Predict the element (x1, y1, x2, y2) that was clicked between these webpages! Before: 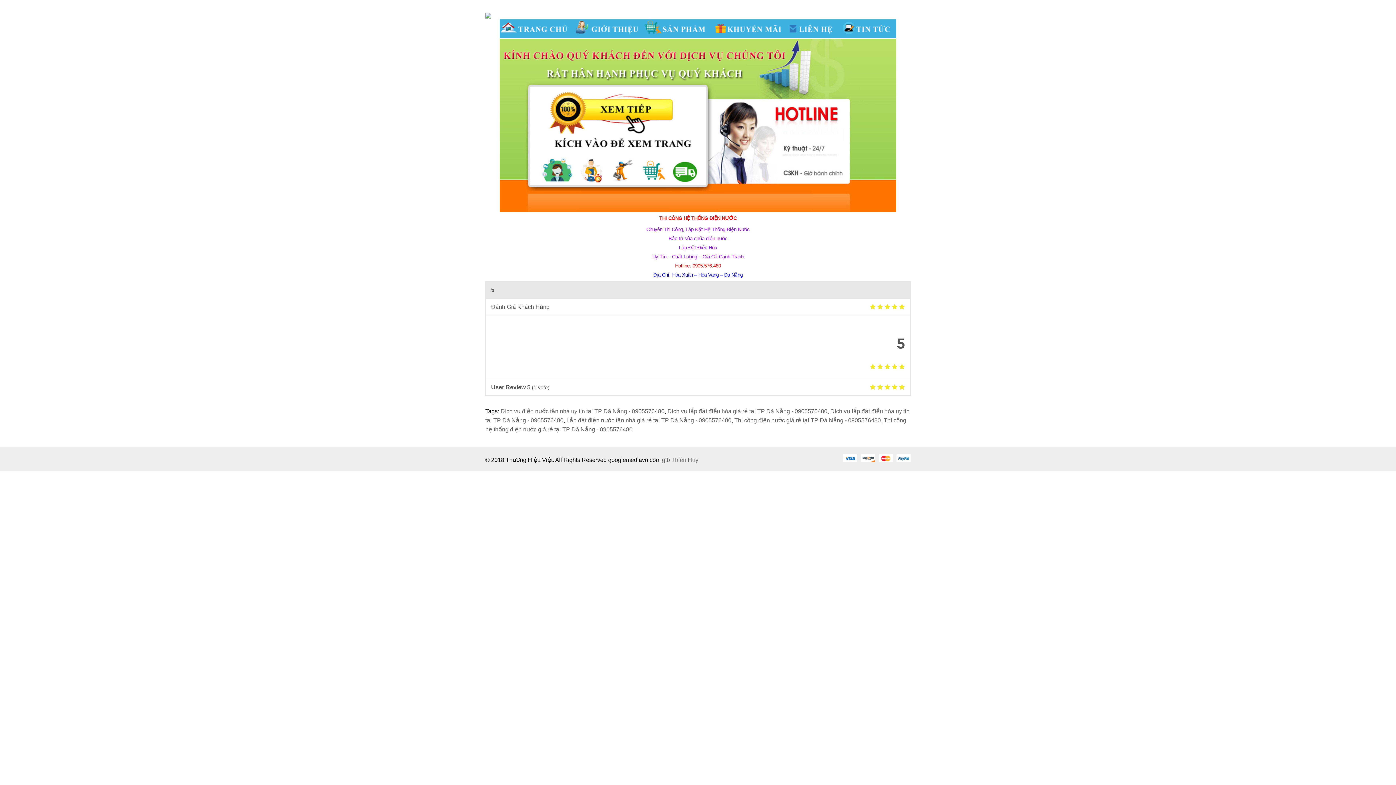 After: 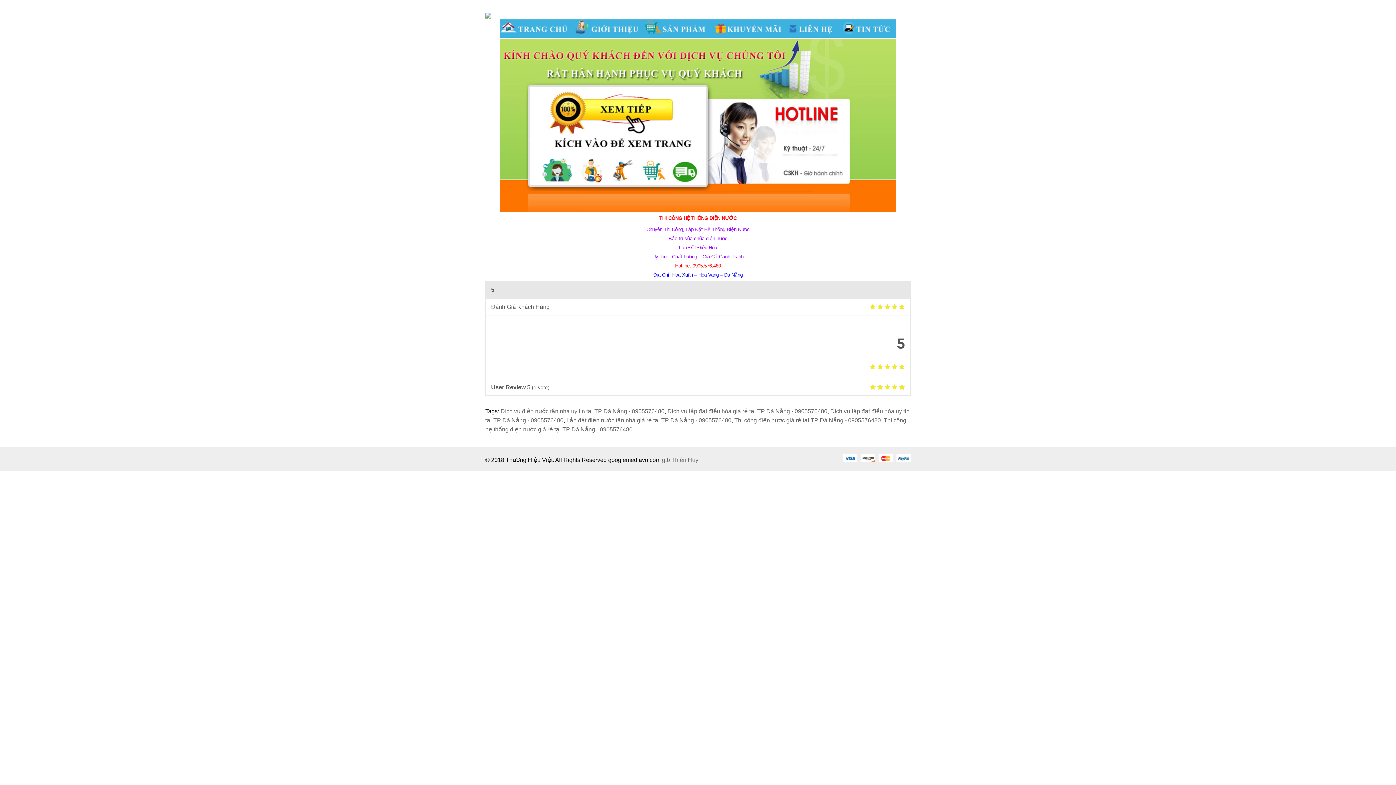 Action: bbox: (878, 453, 893, 462)